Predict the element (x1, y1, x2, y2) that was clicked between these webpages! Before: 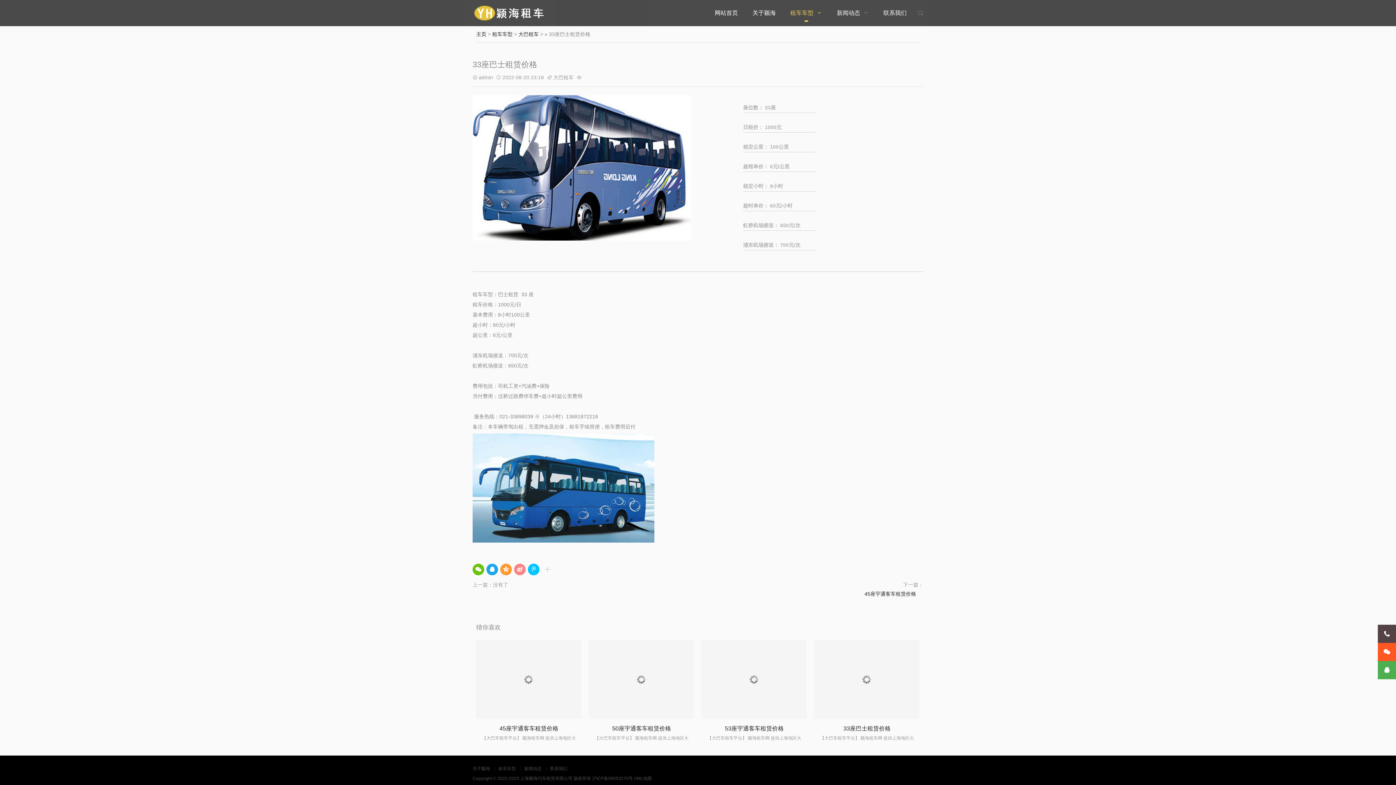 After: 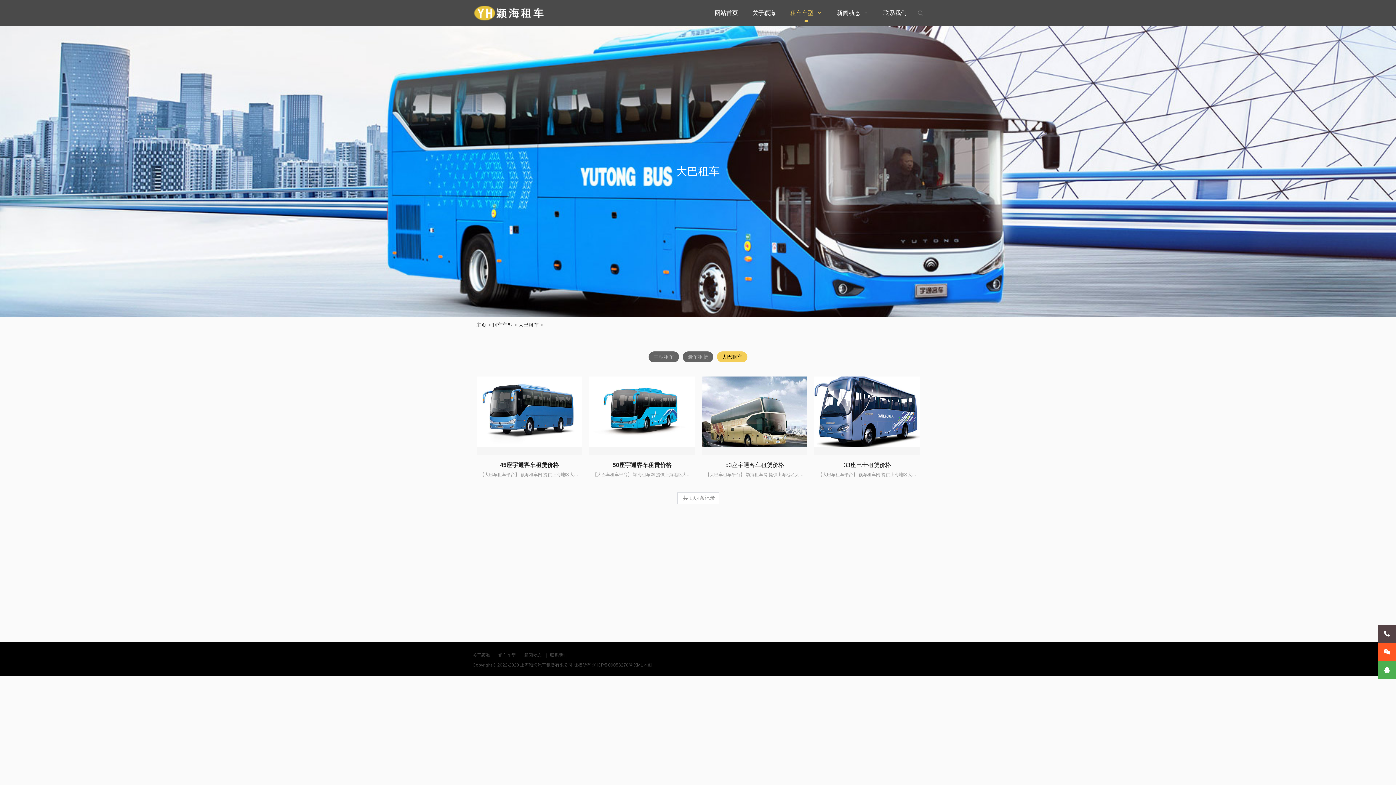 Action: label: 大巴租车 bbox: (518, 31, 538, 37)